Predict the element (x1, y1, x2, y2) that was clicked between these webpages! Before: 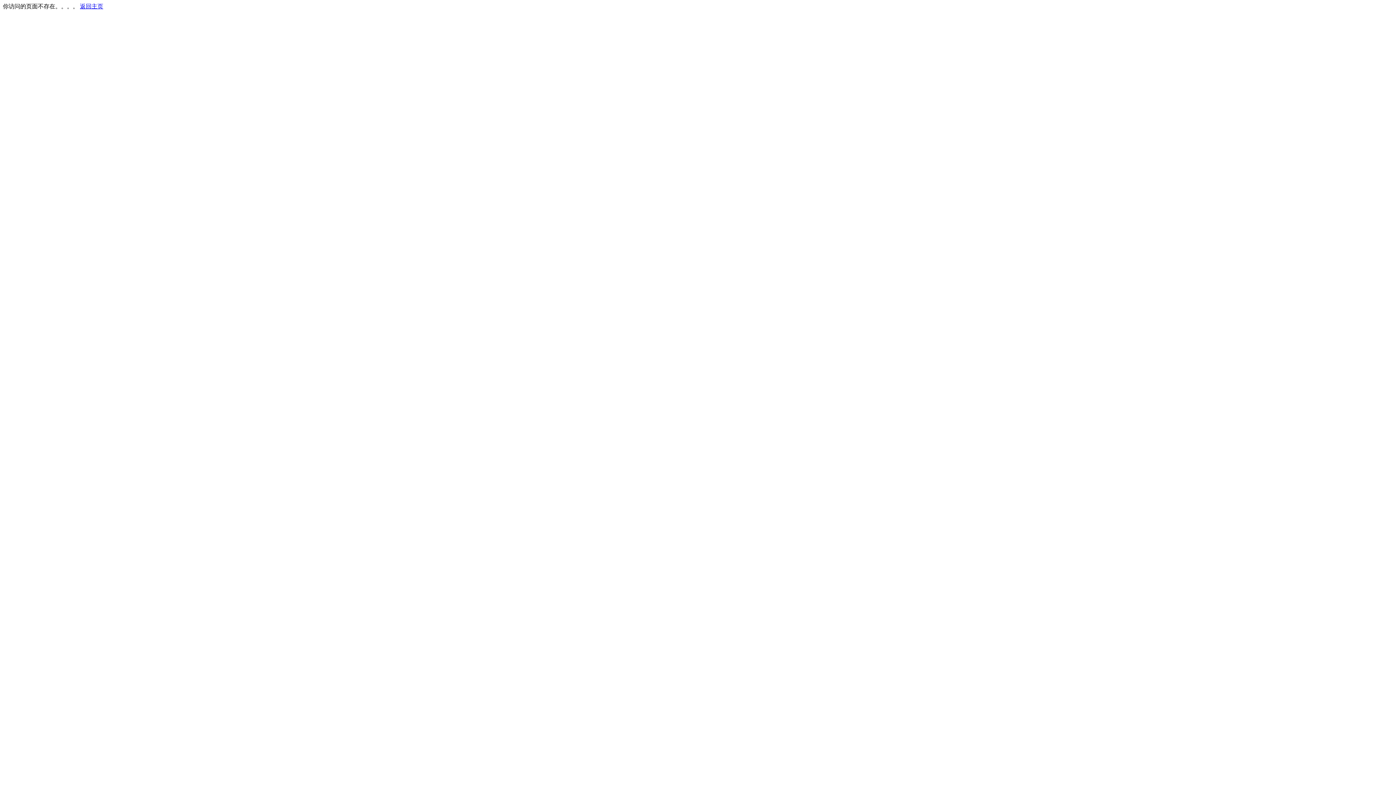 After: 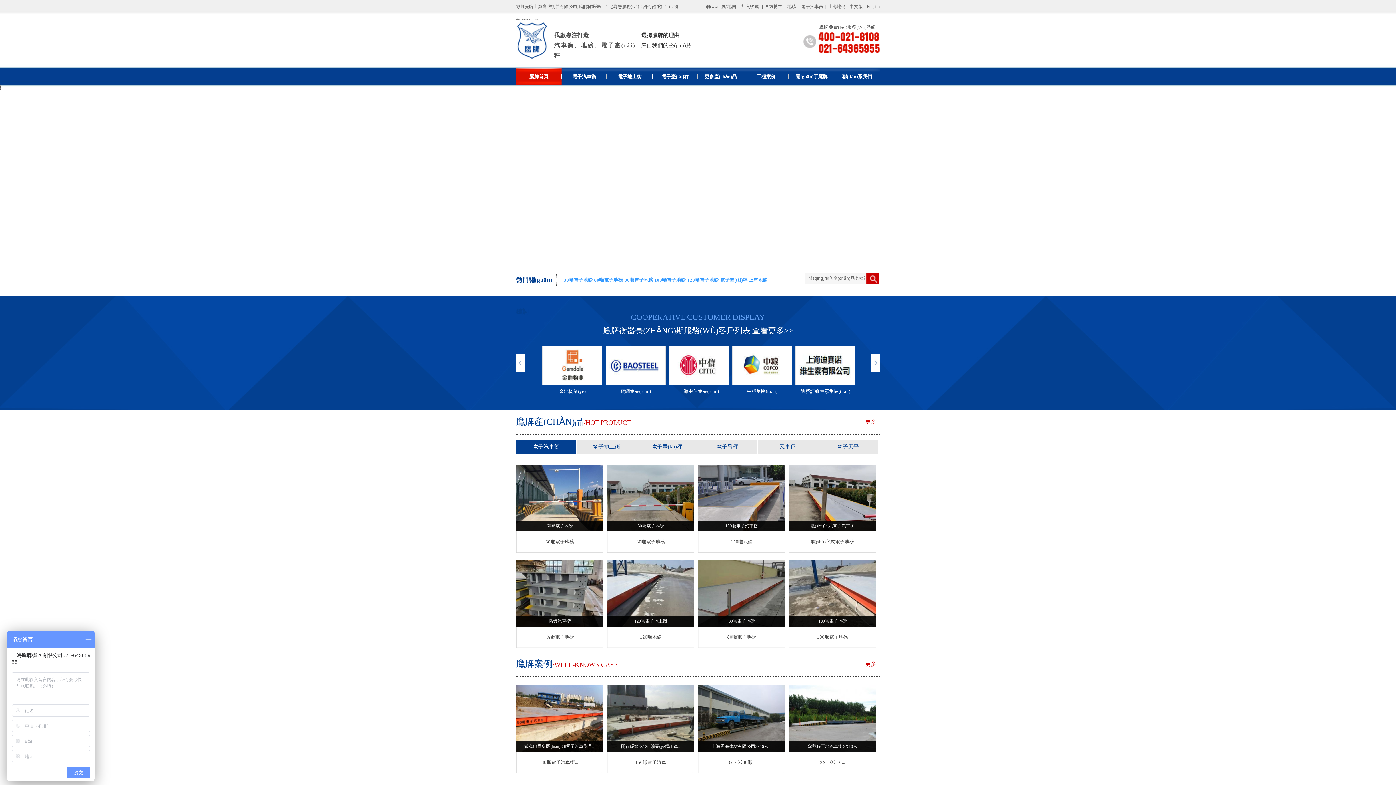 Action: bbox: (80, 3, 103, 9) label: 返回主页